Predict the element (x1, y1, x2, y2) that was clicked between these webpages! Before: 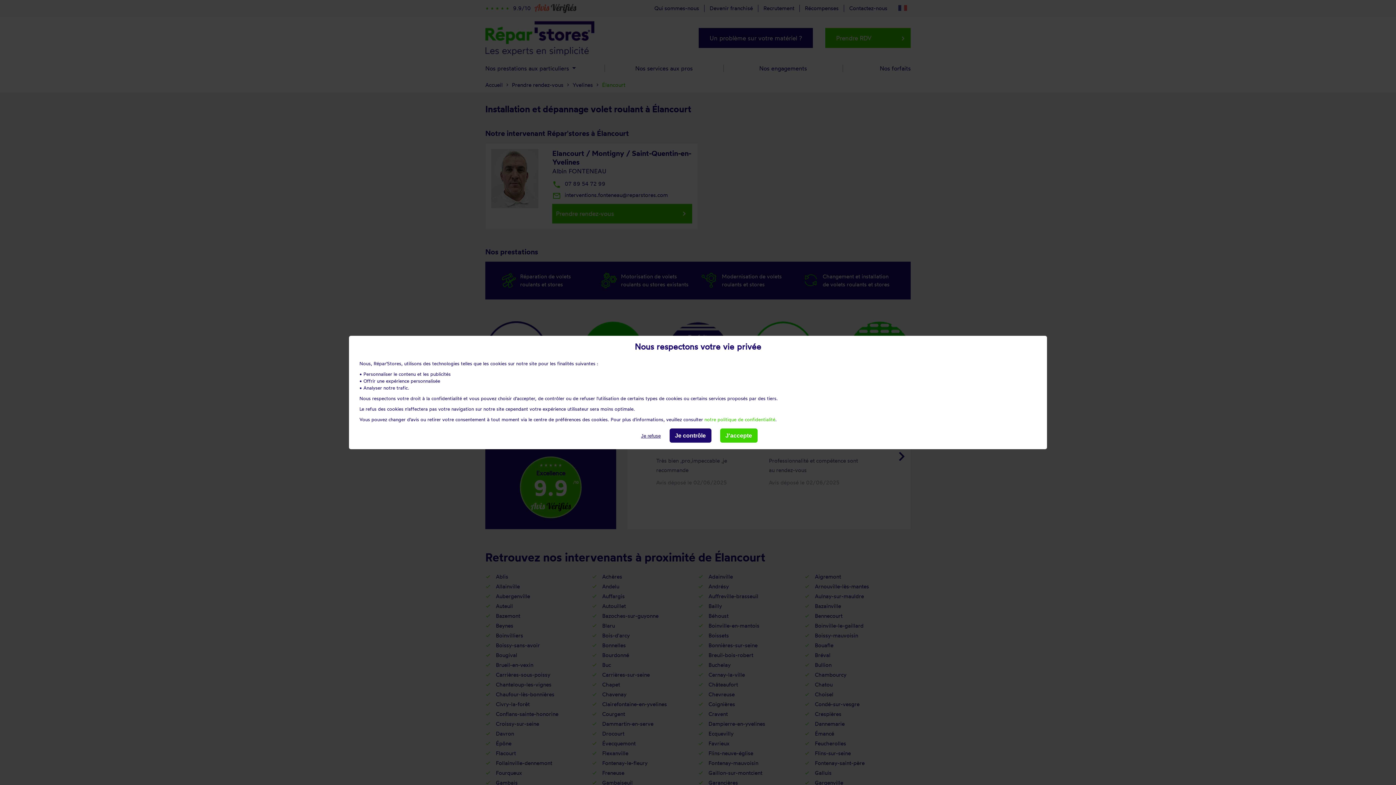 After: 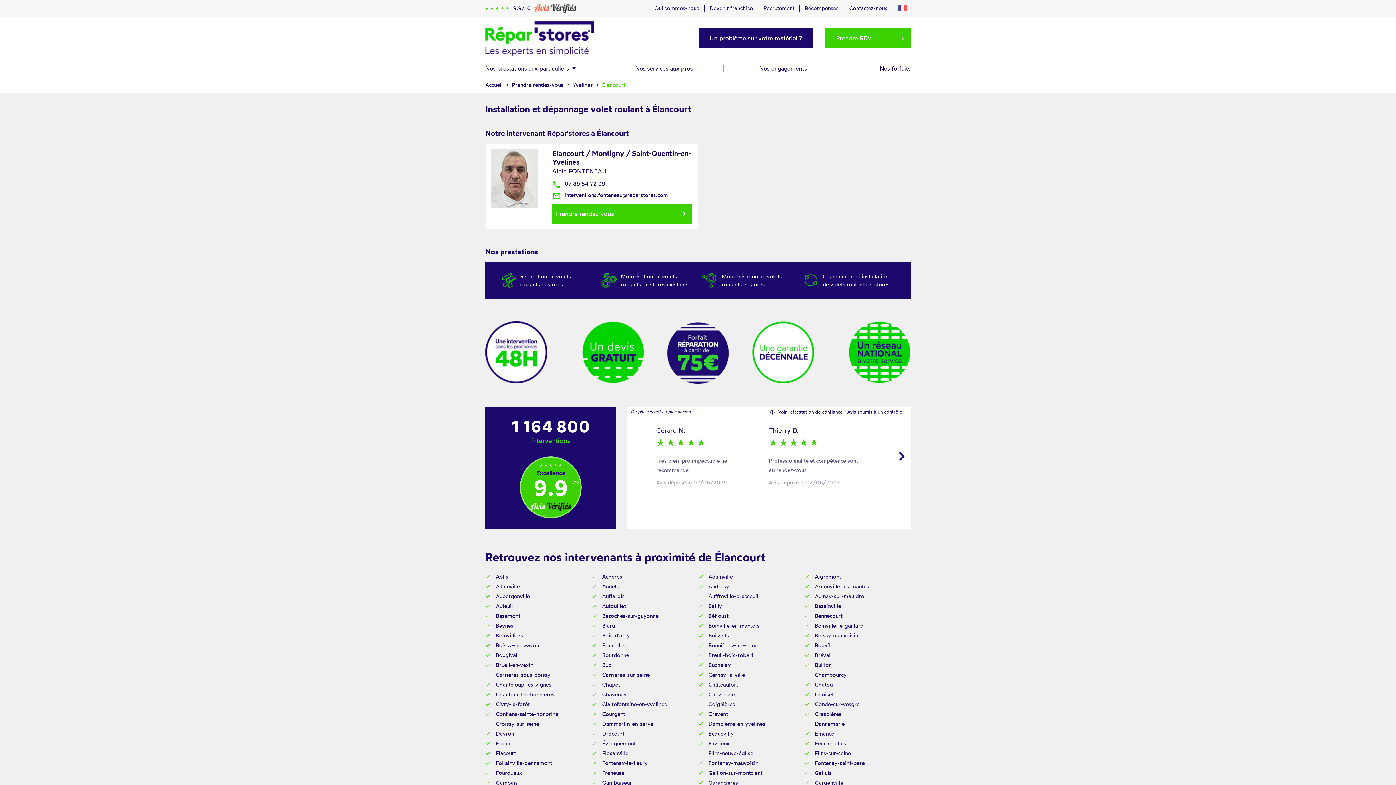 Action: label: J'accepte bbox: (720, 428, 757, 442)